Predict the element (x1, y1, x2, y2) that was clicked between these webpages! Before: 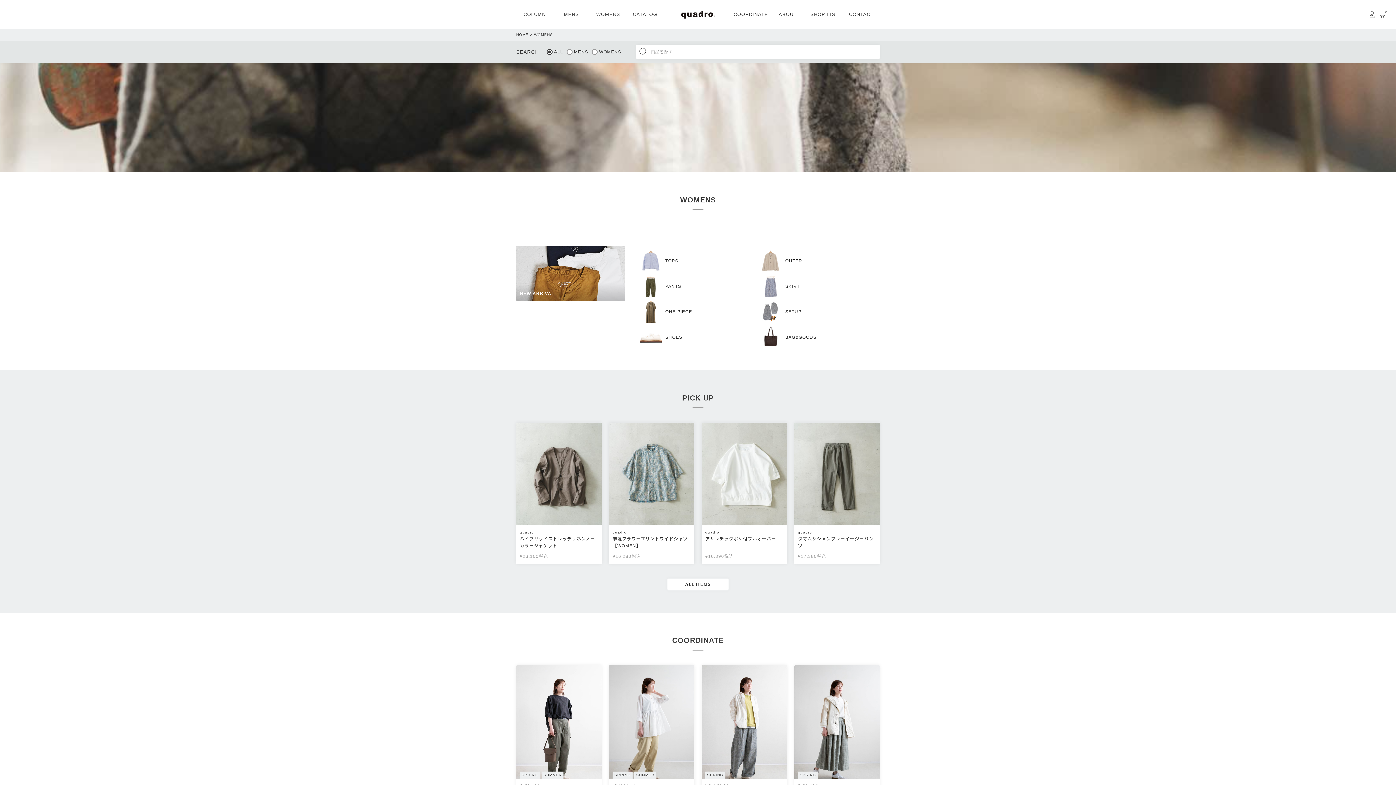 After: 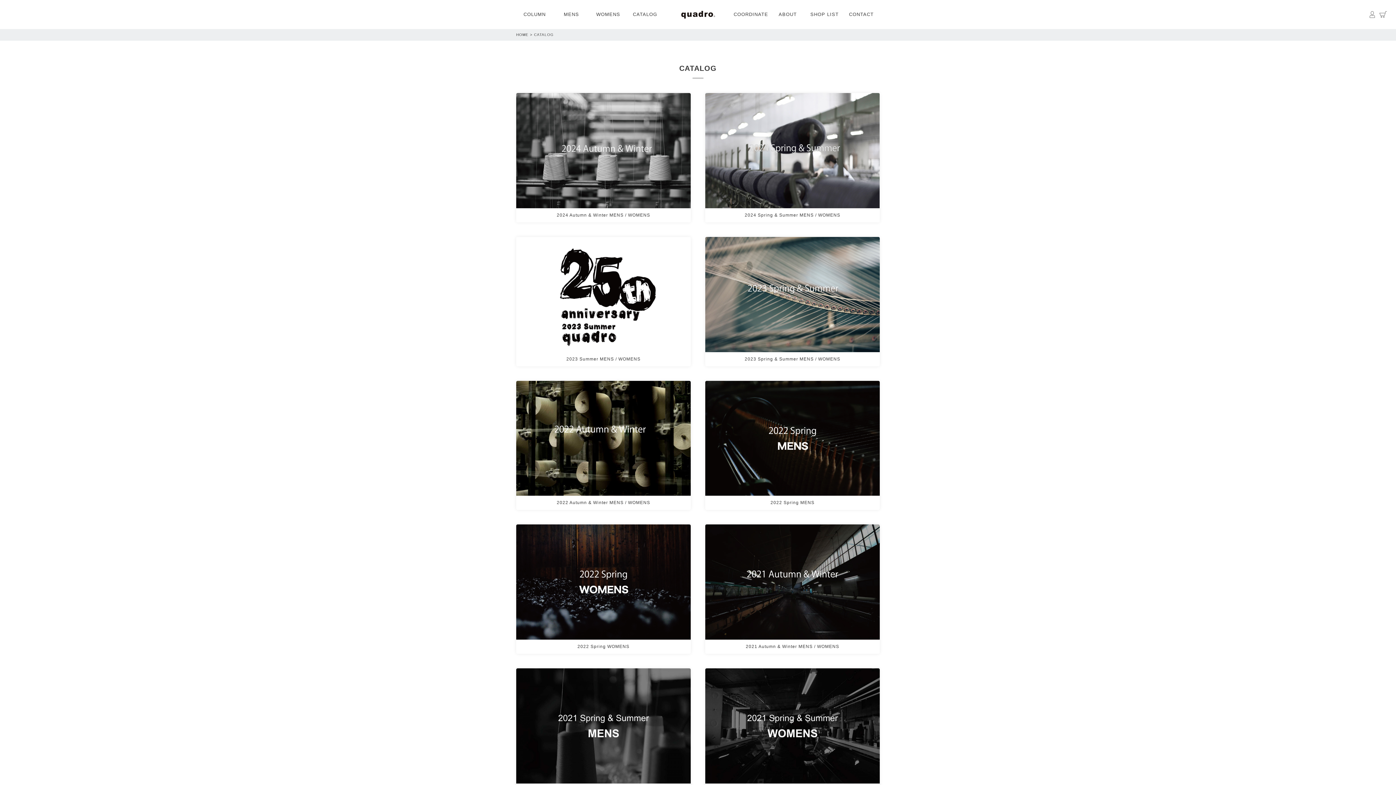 Action: label: CATALOG bbox: (626, 0, 663, 29)